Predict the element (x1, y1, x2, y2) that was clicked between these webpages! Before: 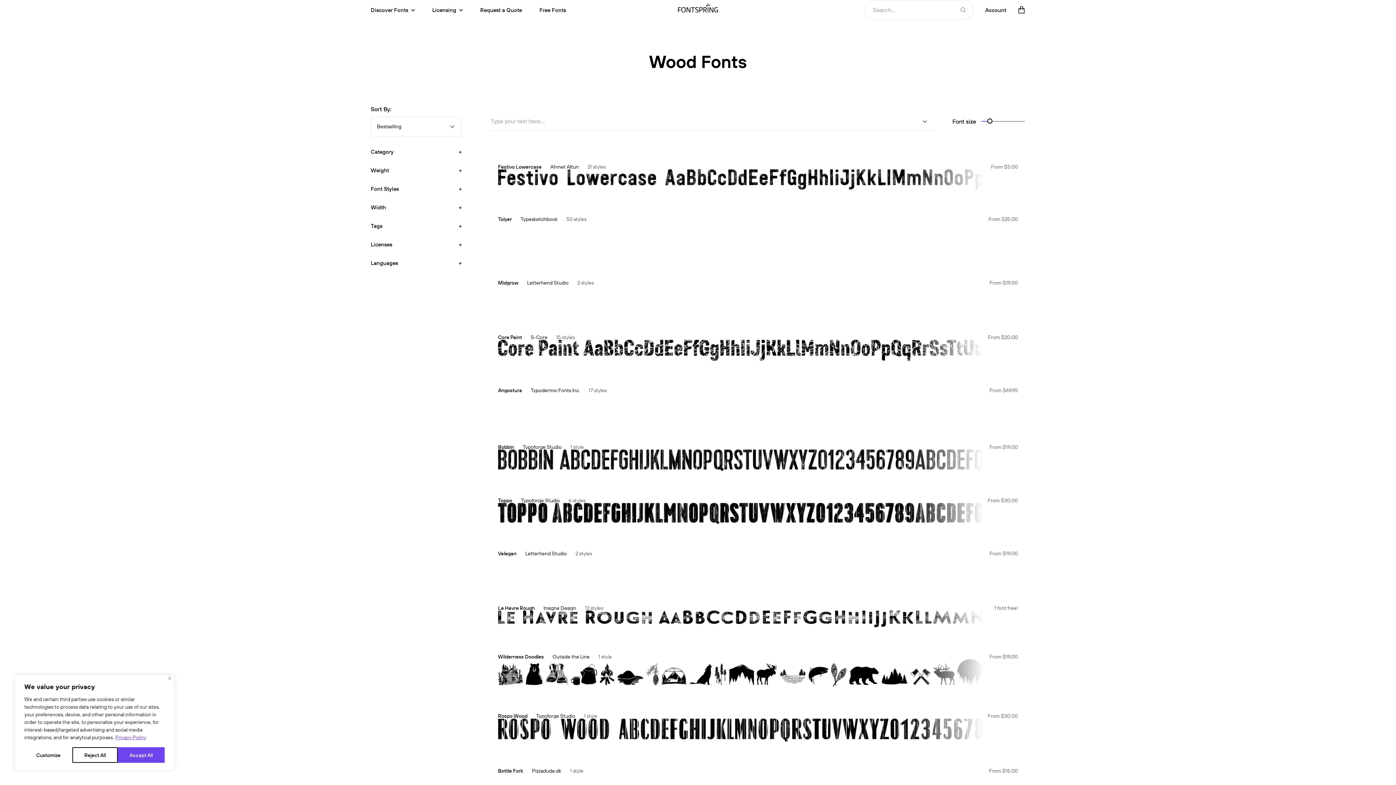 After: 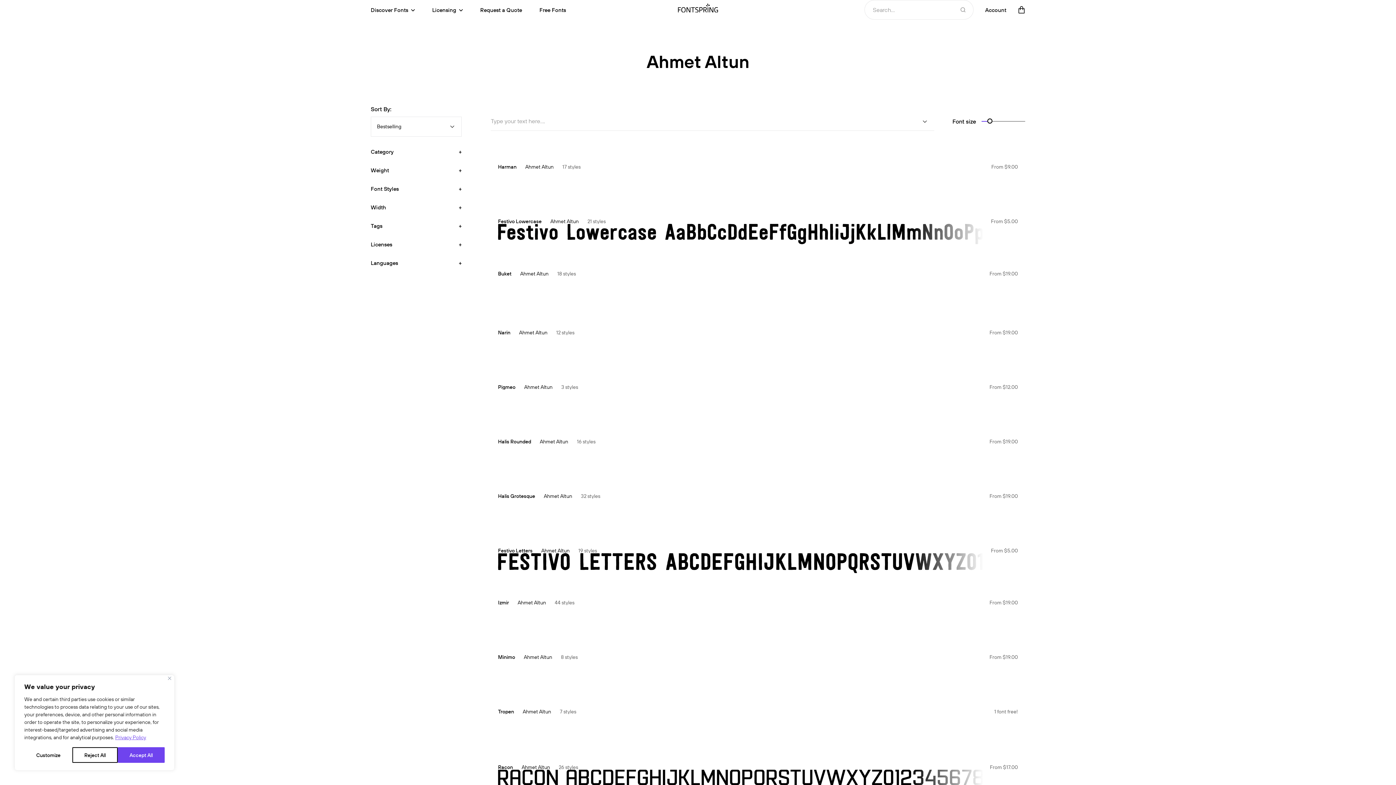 Action: bbox: (550, 164, 578, 169) label: Ahmet Altun